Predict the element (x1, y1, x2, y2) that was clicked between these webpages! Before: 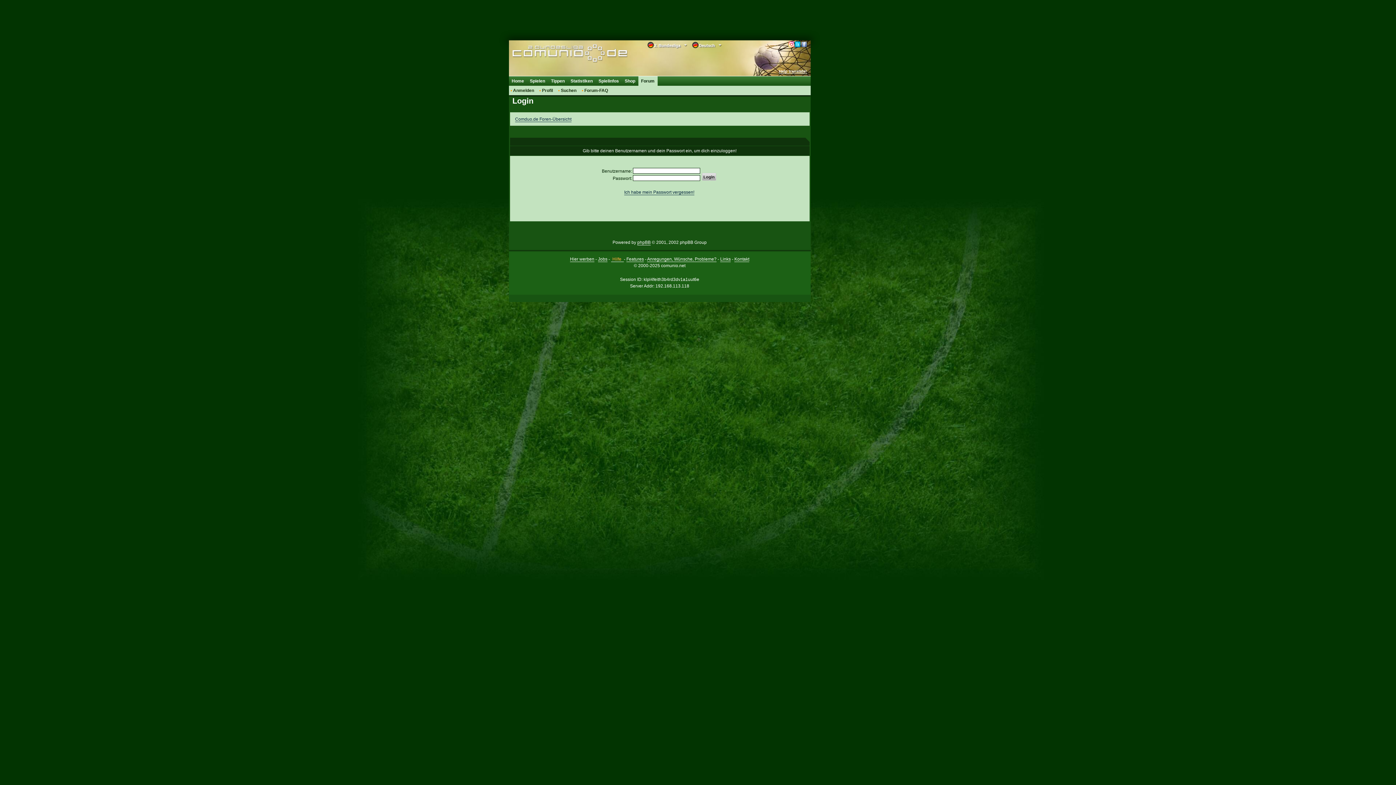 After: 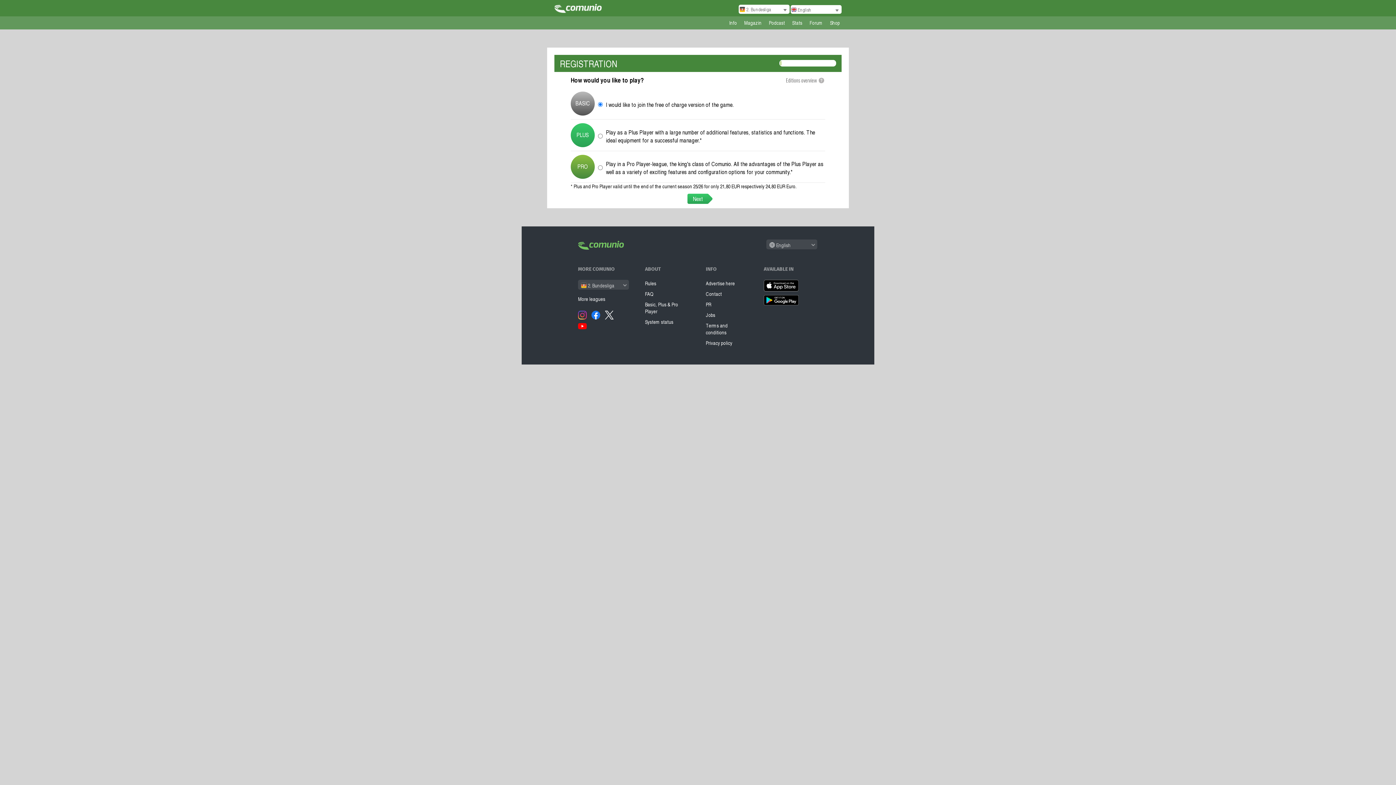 Action: label: Anmelden bbox: (511, 85, 534, 95)